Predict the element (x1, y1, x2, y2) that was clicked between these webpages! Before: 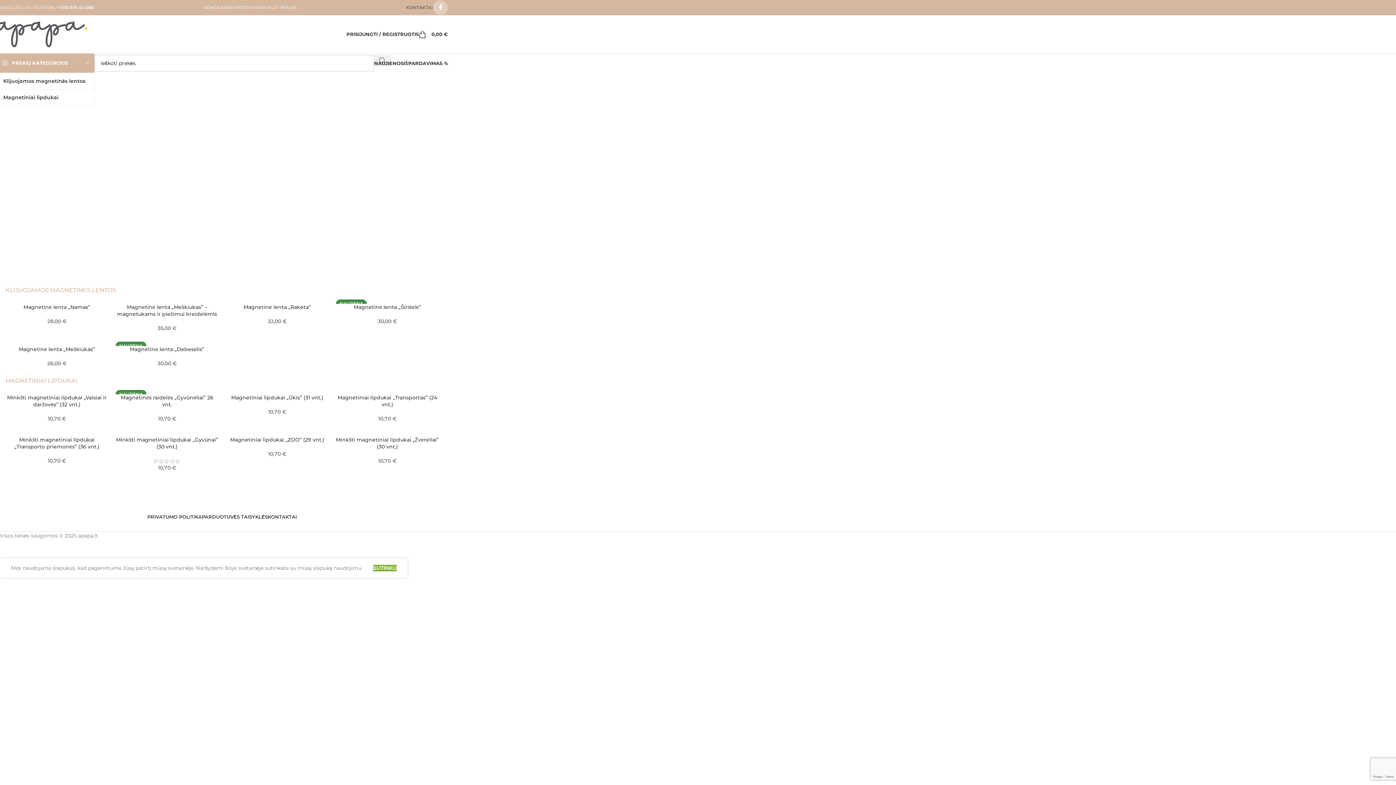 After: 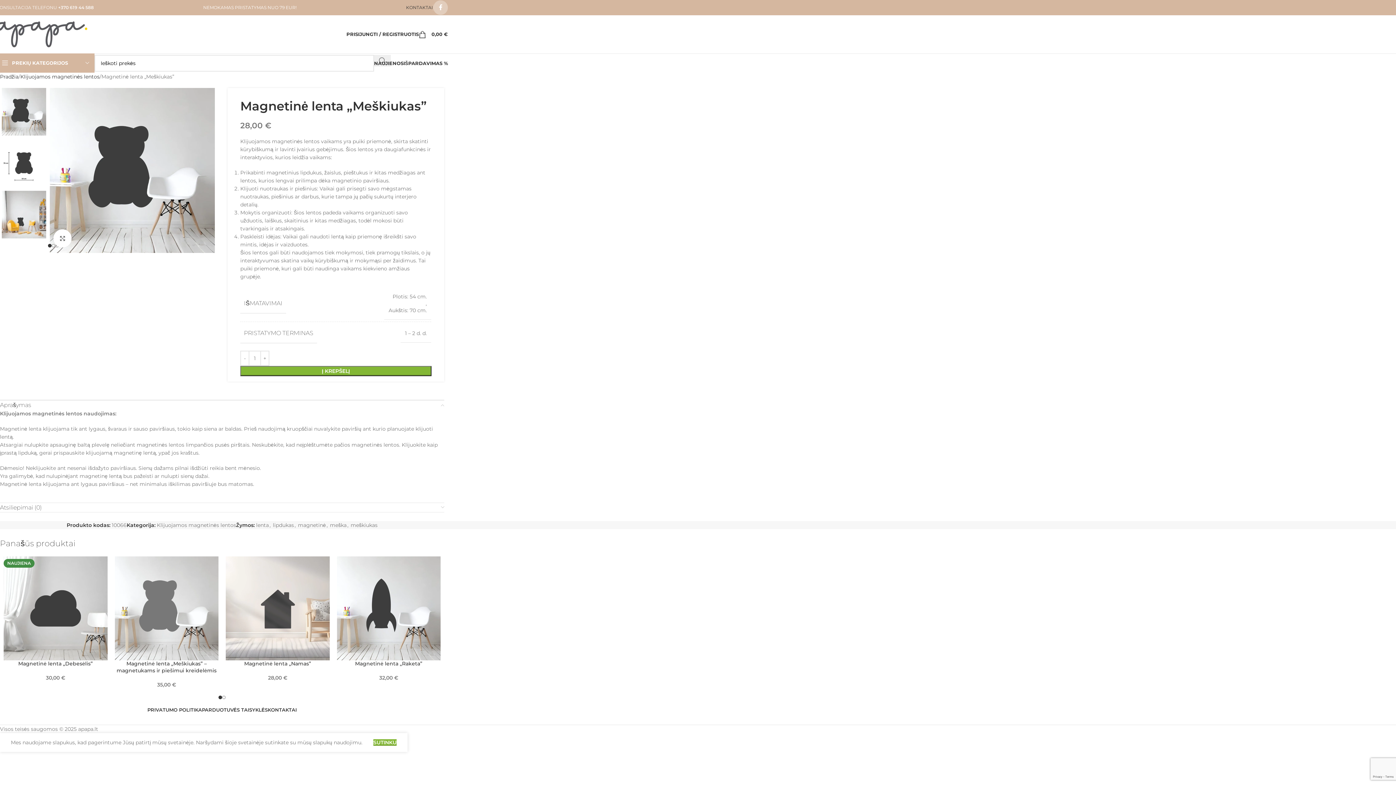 Action: bbox: (5, 339, 108, 346)